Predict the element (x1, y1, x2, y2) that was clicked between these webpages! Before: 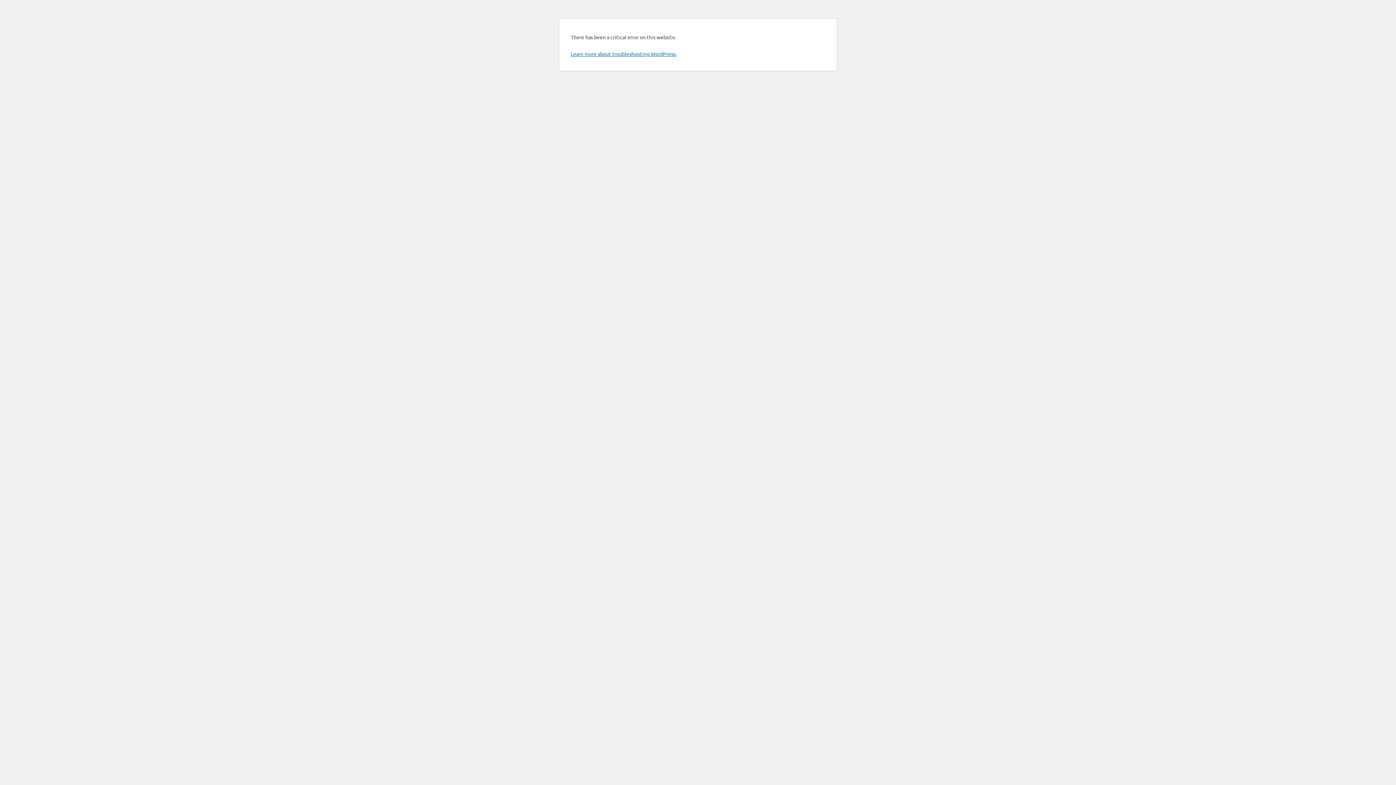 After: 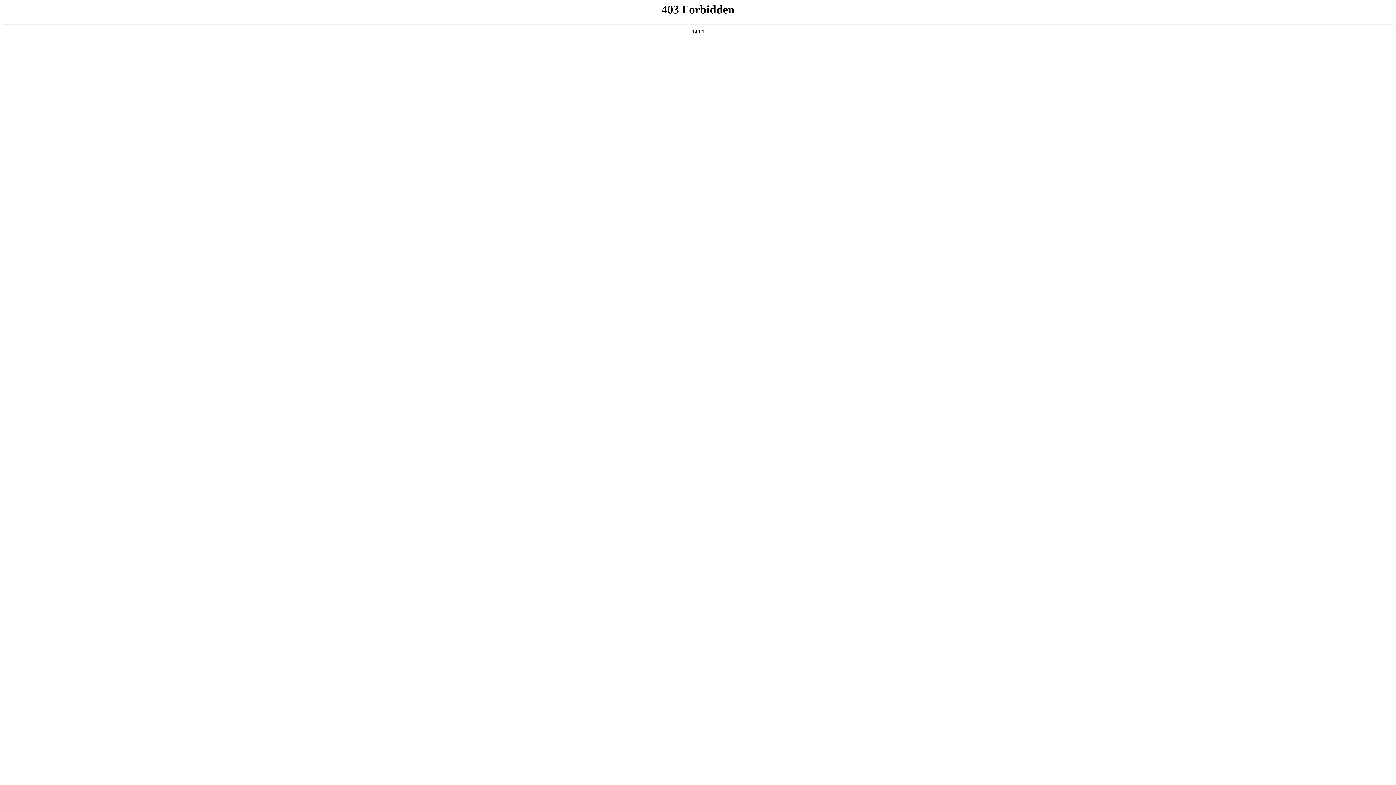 Action: bbox: (570, 50, 676, 57) label: Learn more about troubleshooting WordPress.